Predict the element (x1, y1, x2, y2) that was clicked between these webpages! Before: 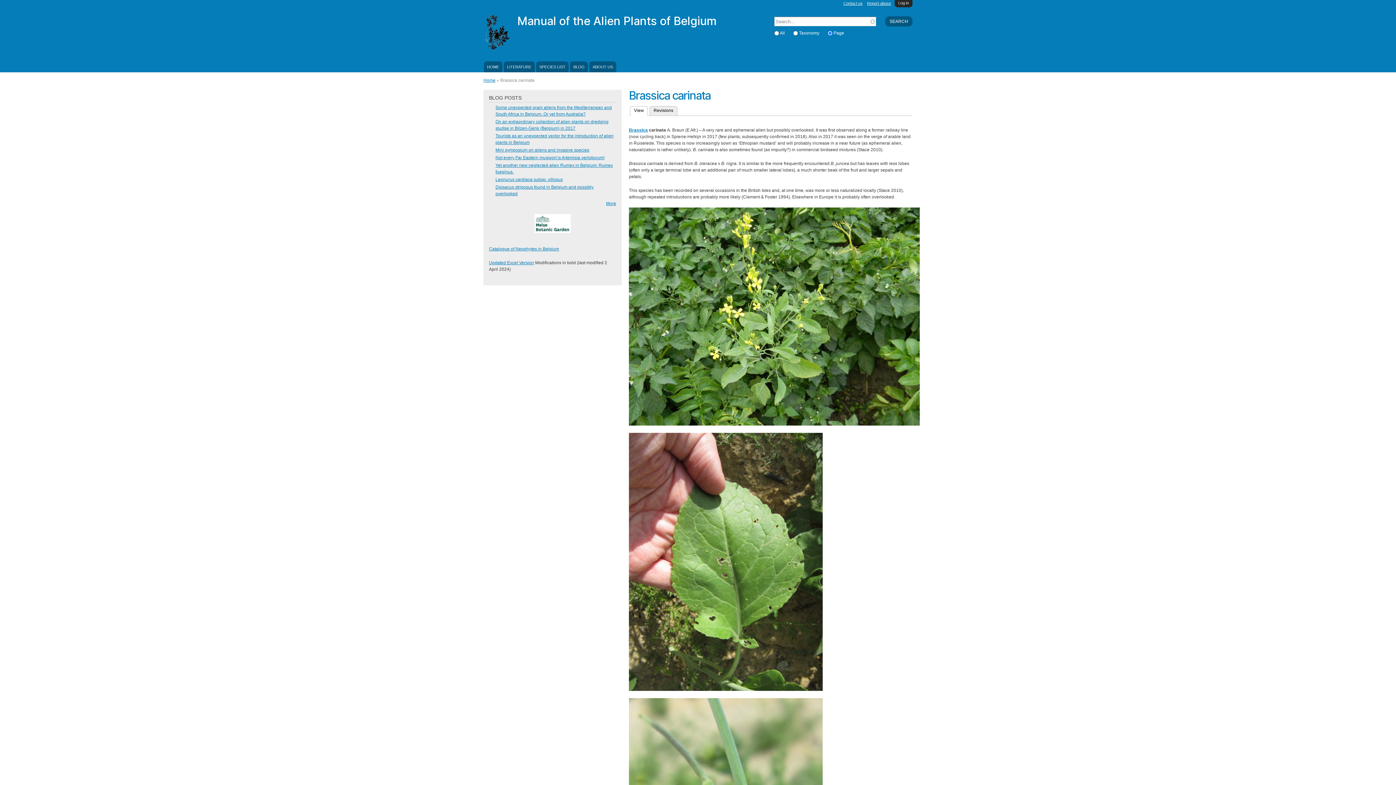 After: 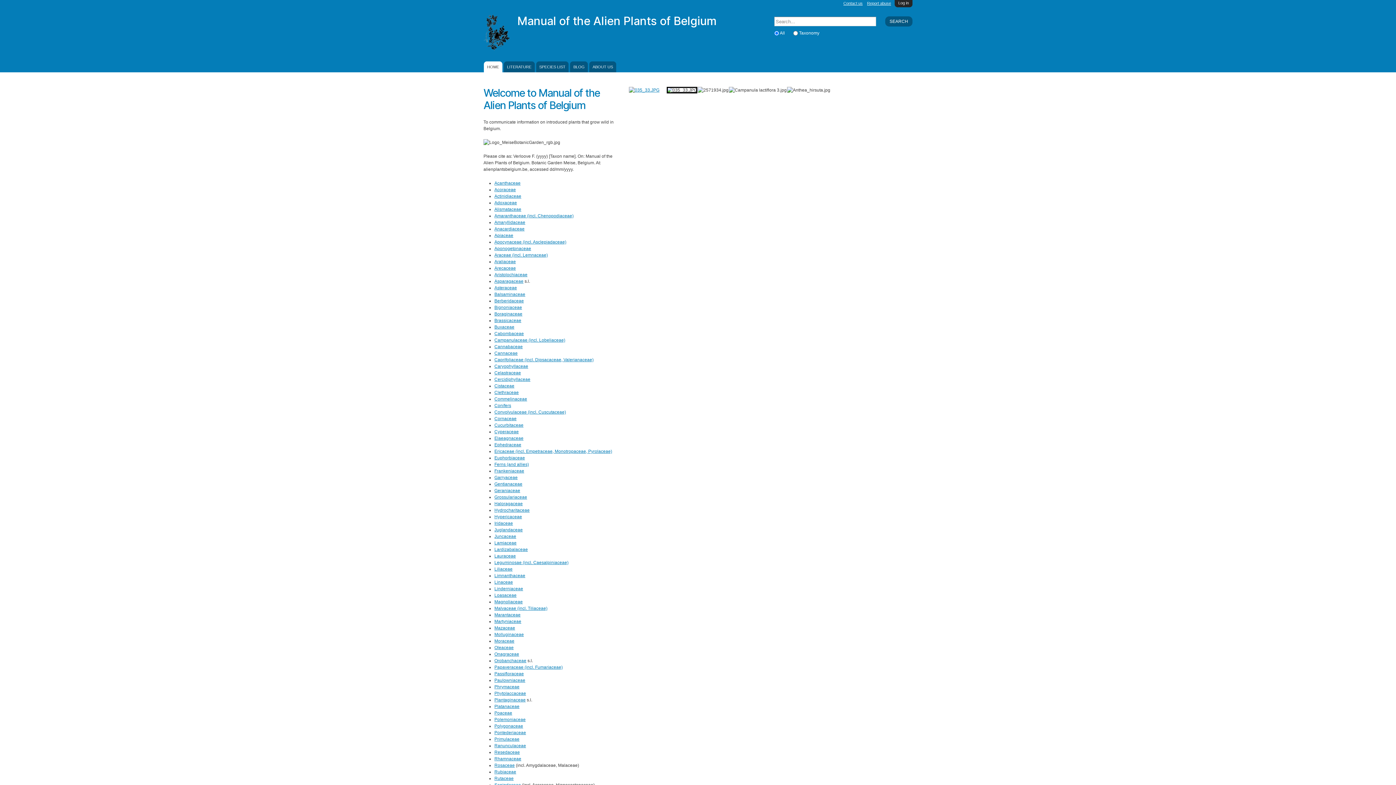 Action: bbox: (483, 44, 510, 49)